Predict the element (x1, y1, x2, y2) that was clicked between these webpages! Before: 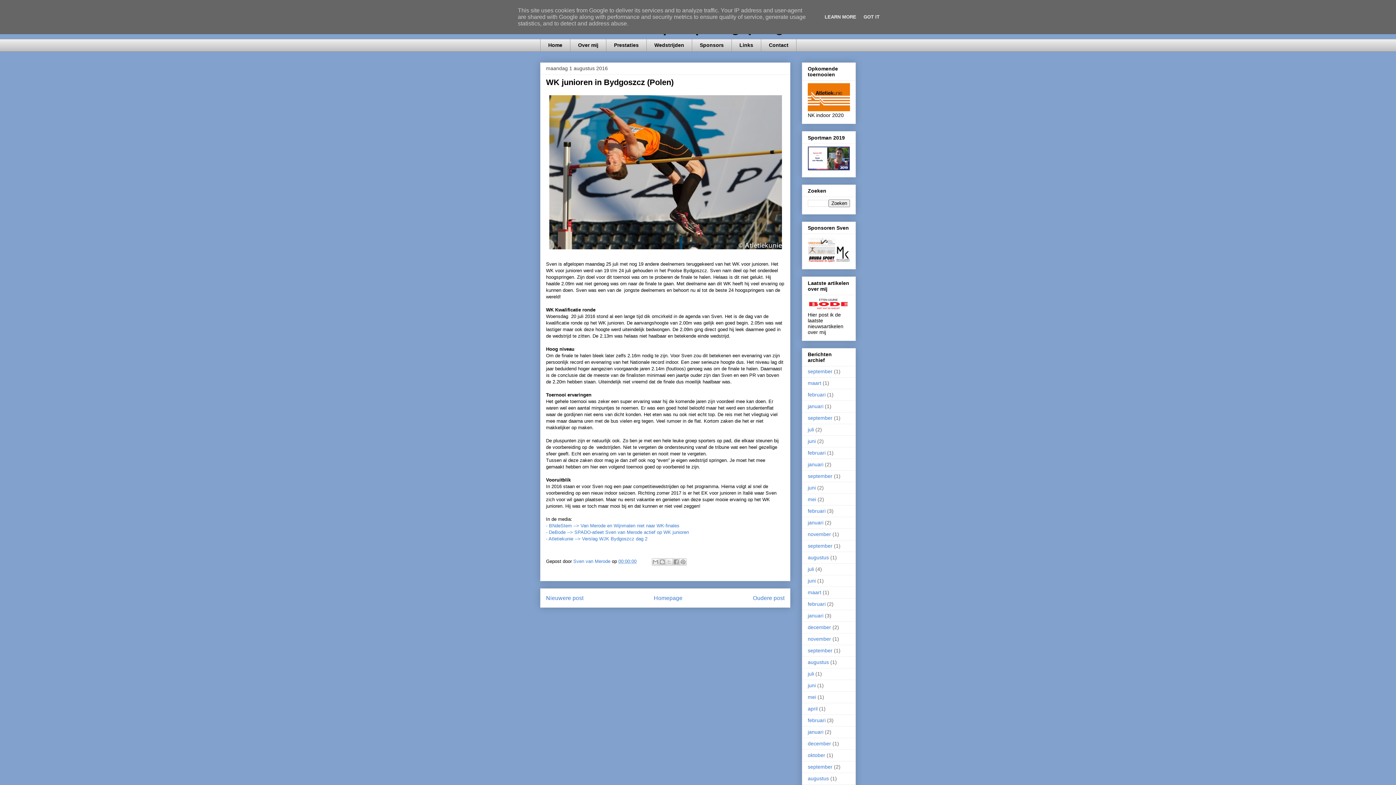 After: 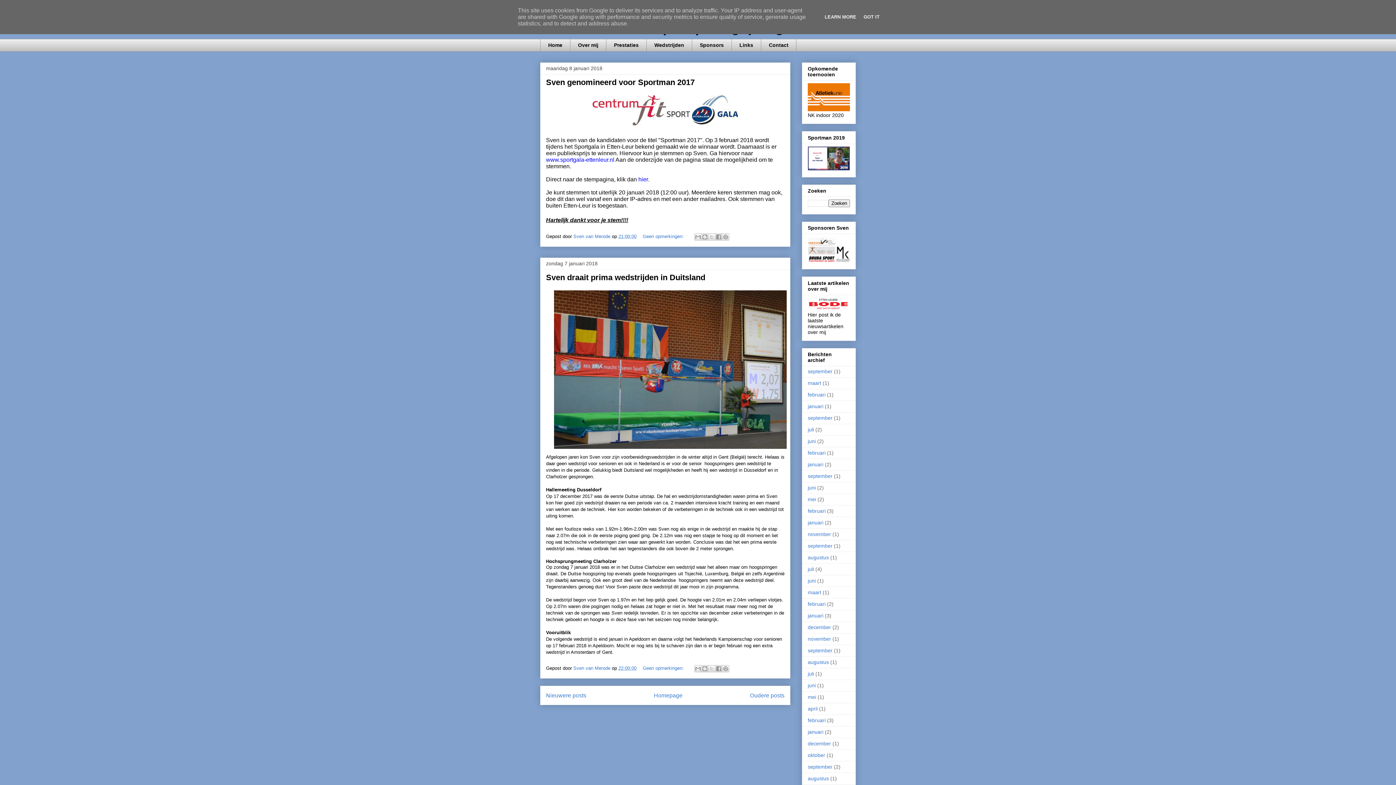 Action: bbox: (808, 520, 823, 525) label: januari